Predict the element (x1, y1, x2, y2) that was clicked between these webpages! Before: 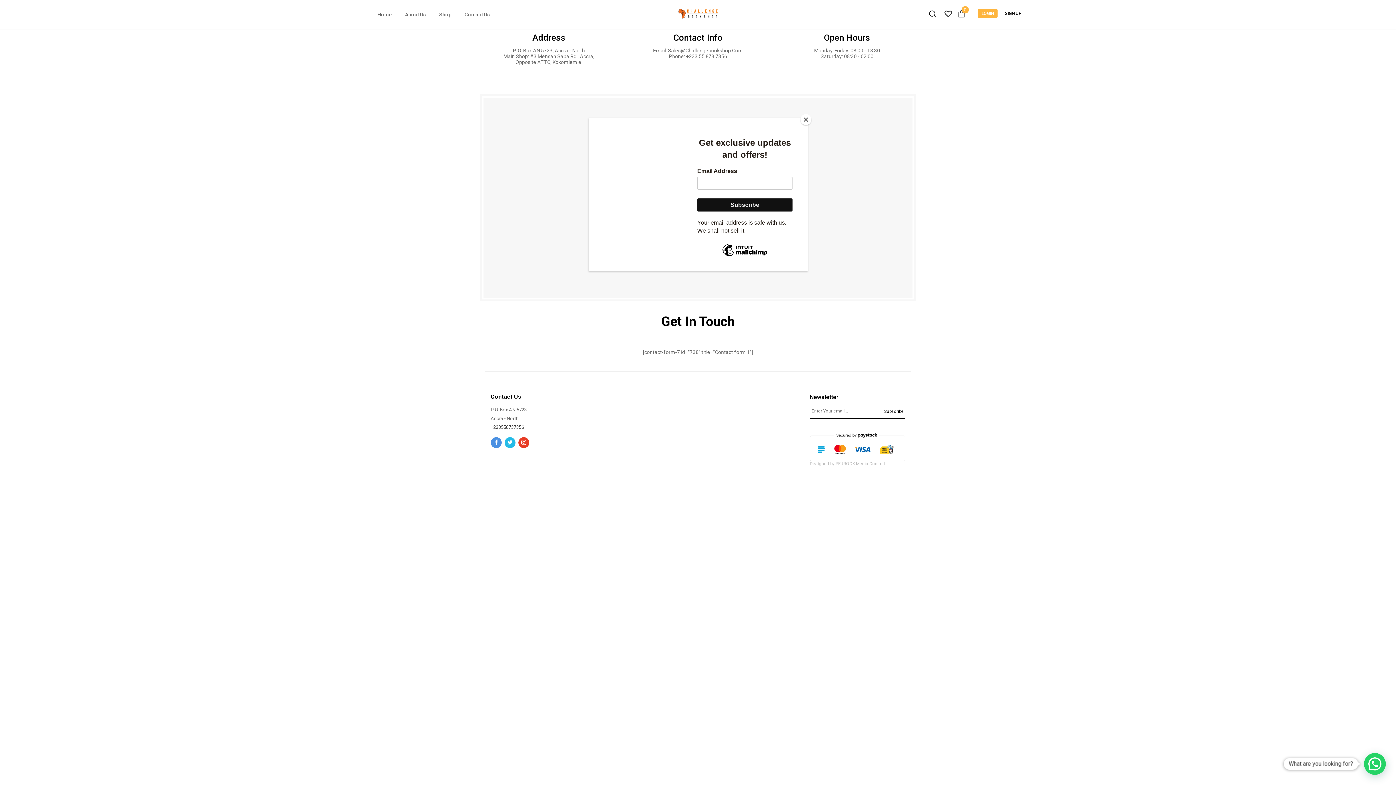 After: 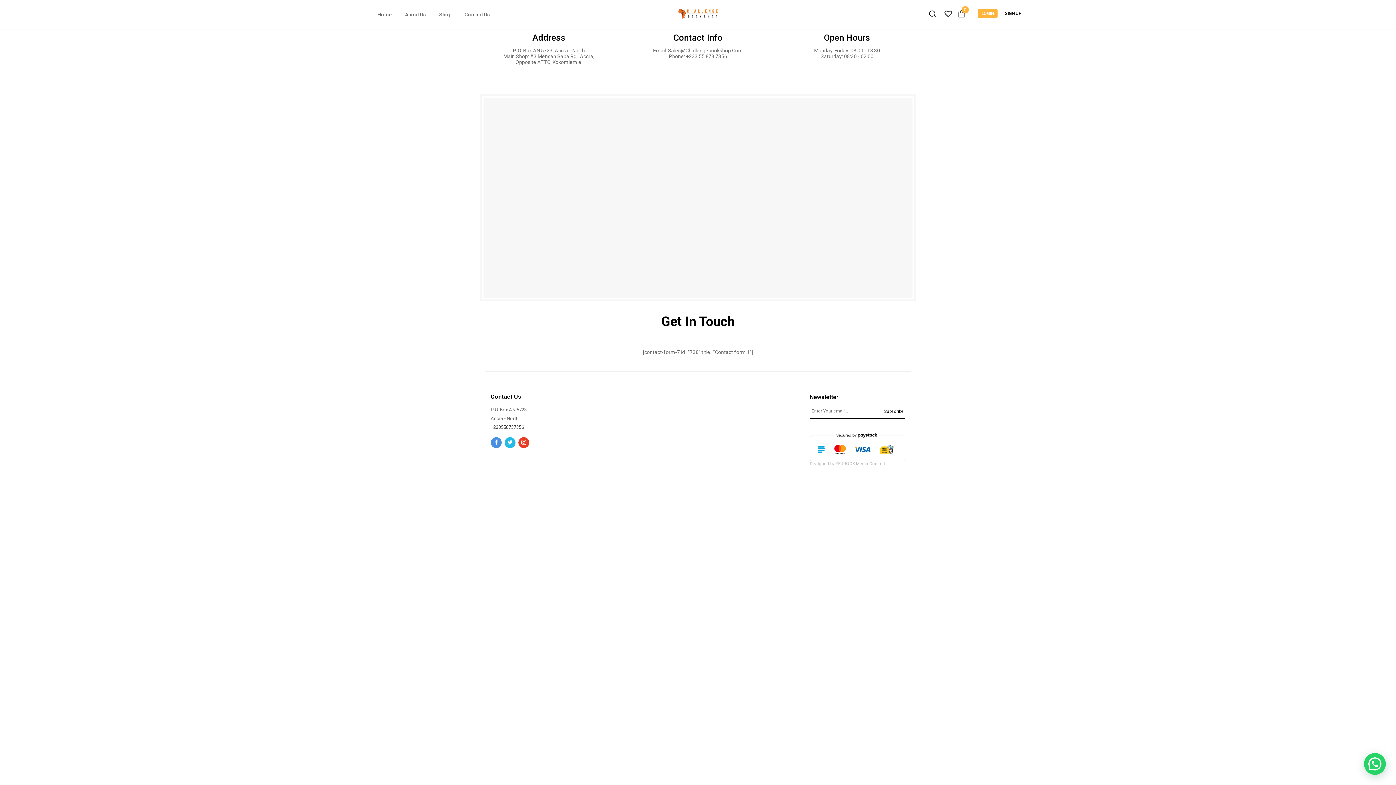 Action: bbox: (800, 114, 811, 125) label: Close